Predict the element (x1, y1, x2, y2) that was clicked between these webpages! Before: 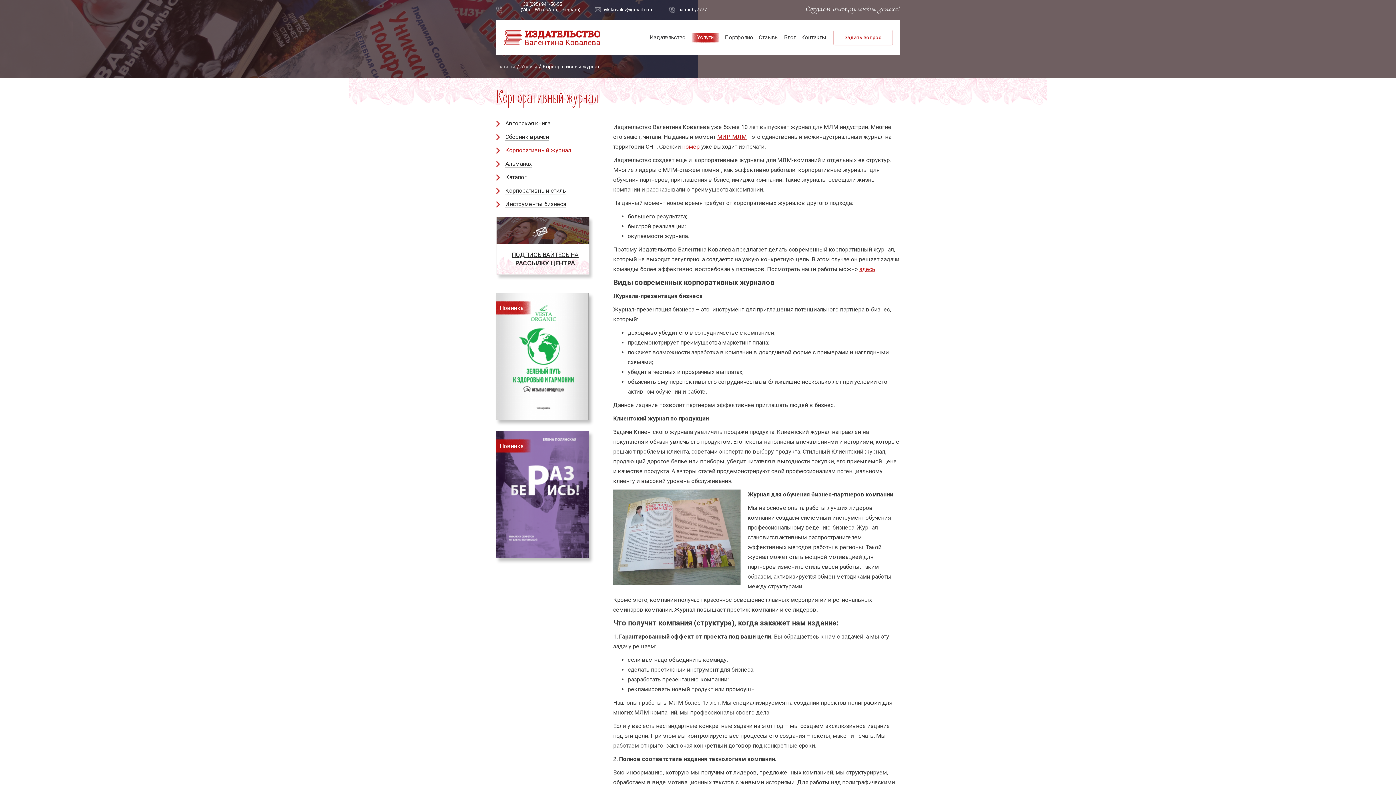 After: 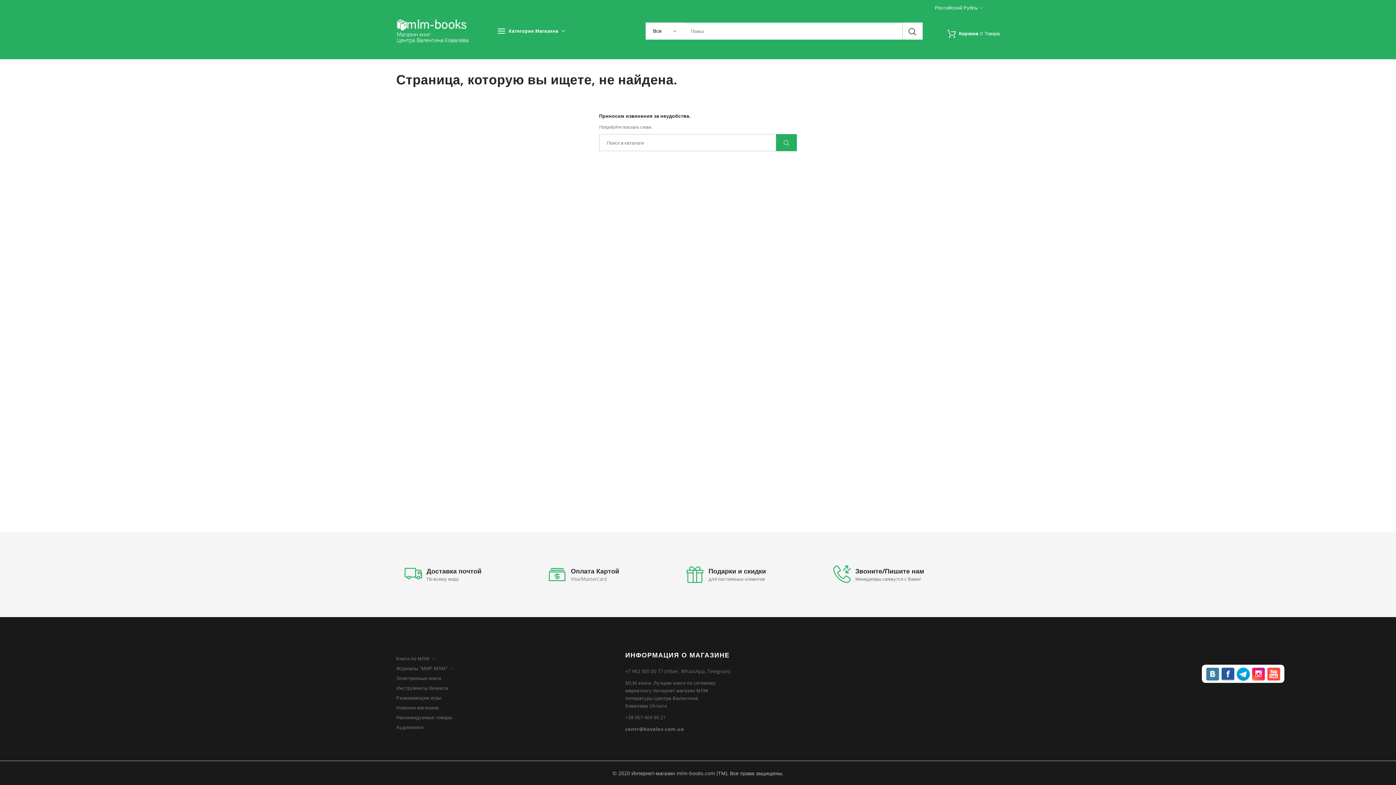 Action: label: МИР МЛМ bbox: (717, 133, 746, 140)